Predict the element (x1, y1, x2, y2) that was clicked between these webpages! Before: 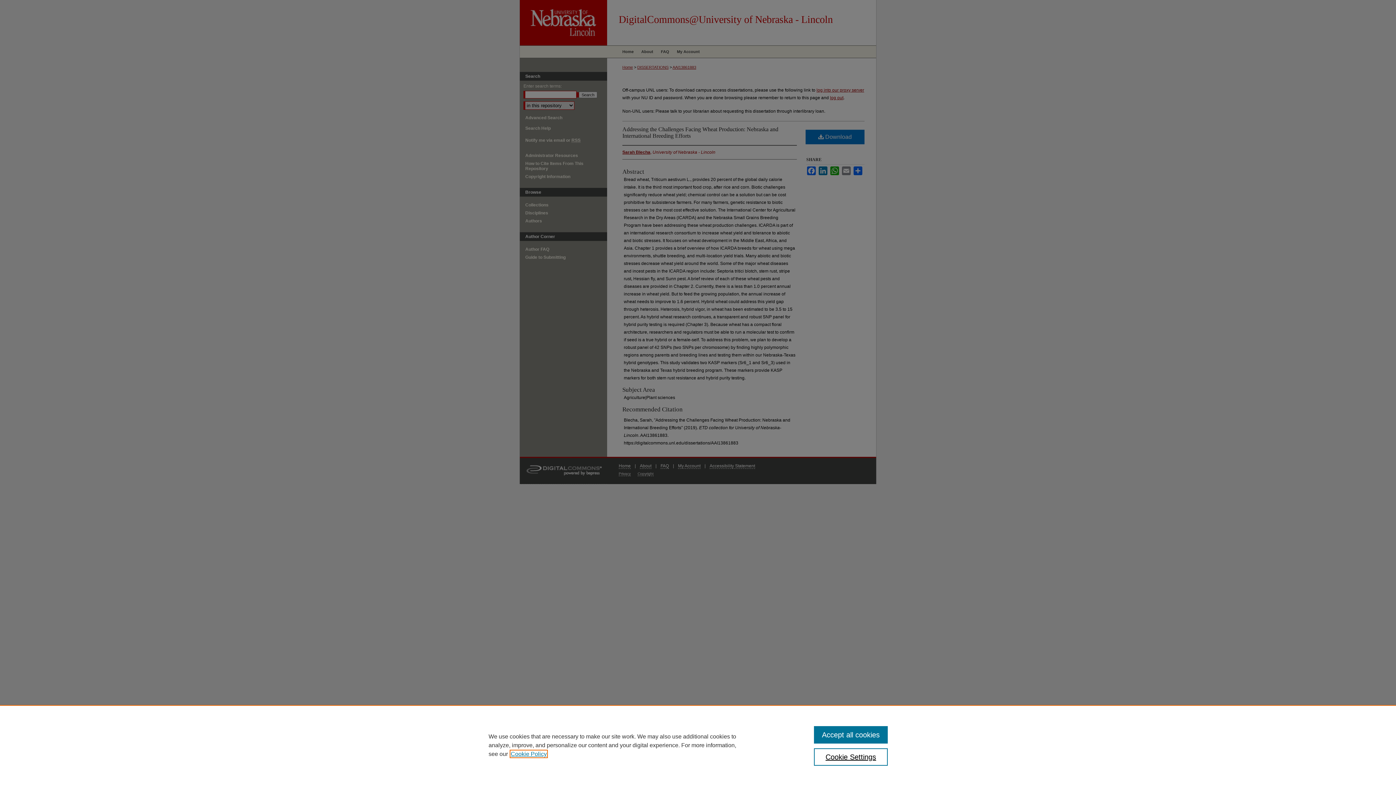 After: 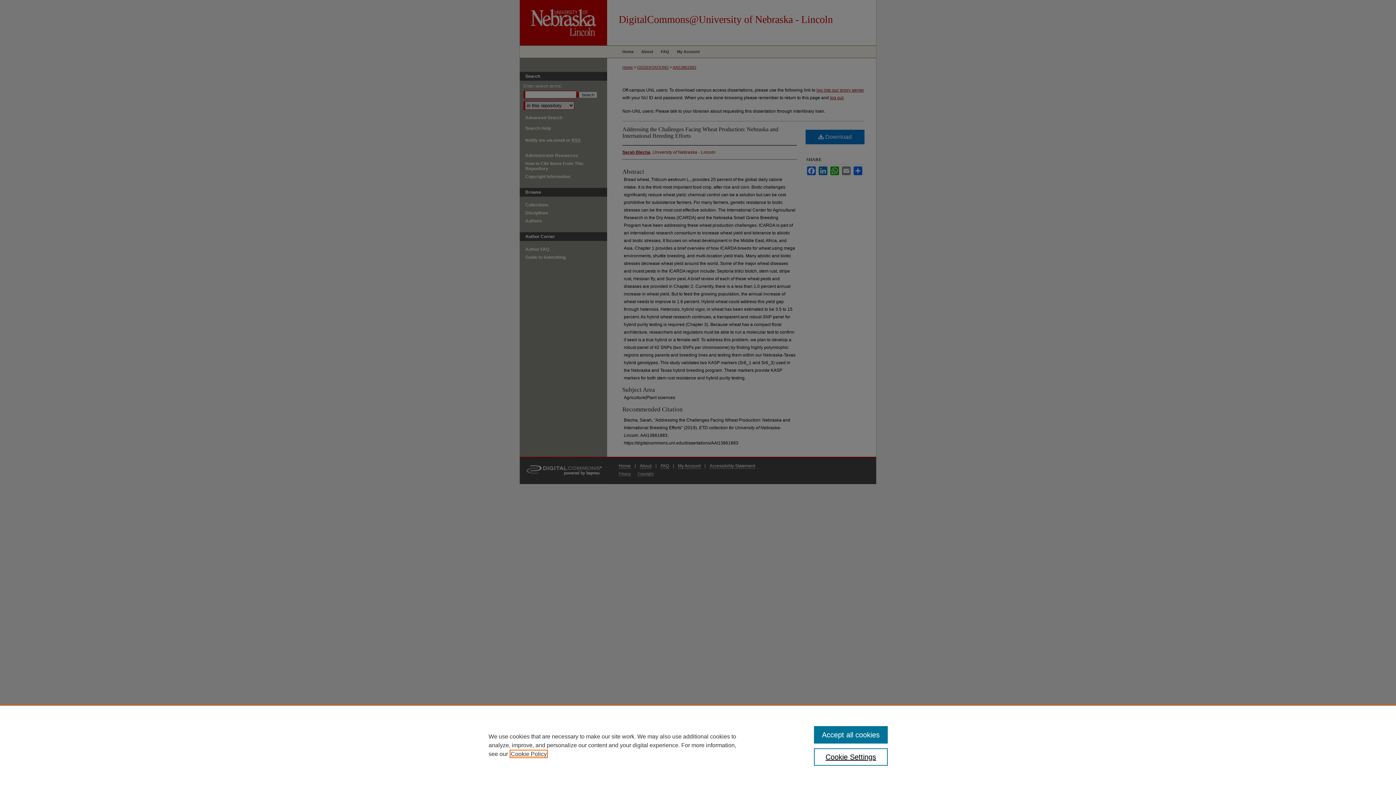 Action: bbox: (510, 751, 546, 757) label: , opens in a new tab